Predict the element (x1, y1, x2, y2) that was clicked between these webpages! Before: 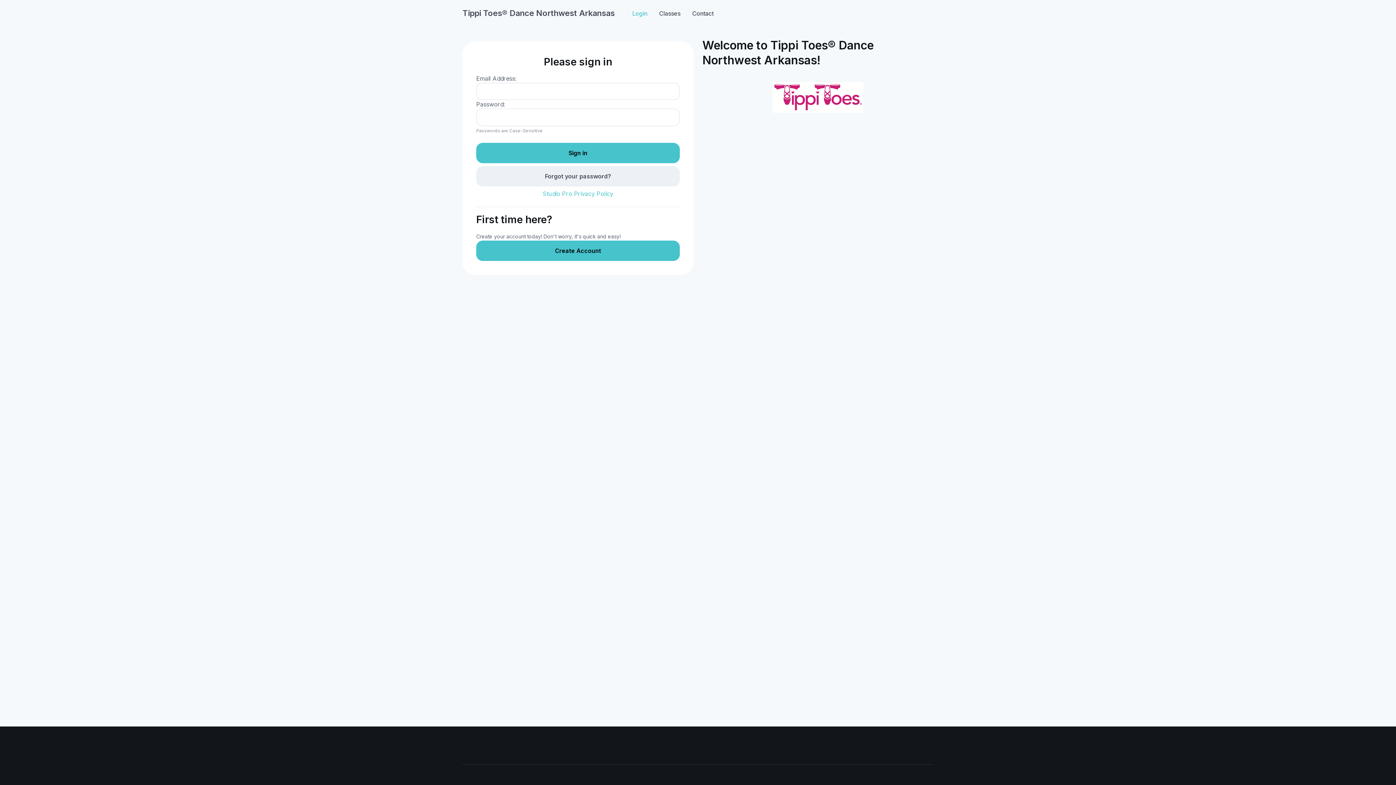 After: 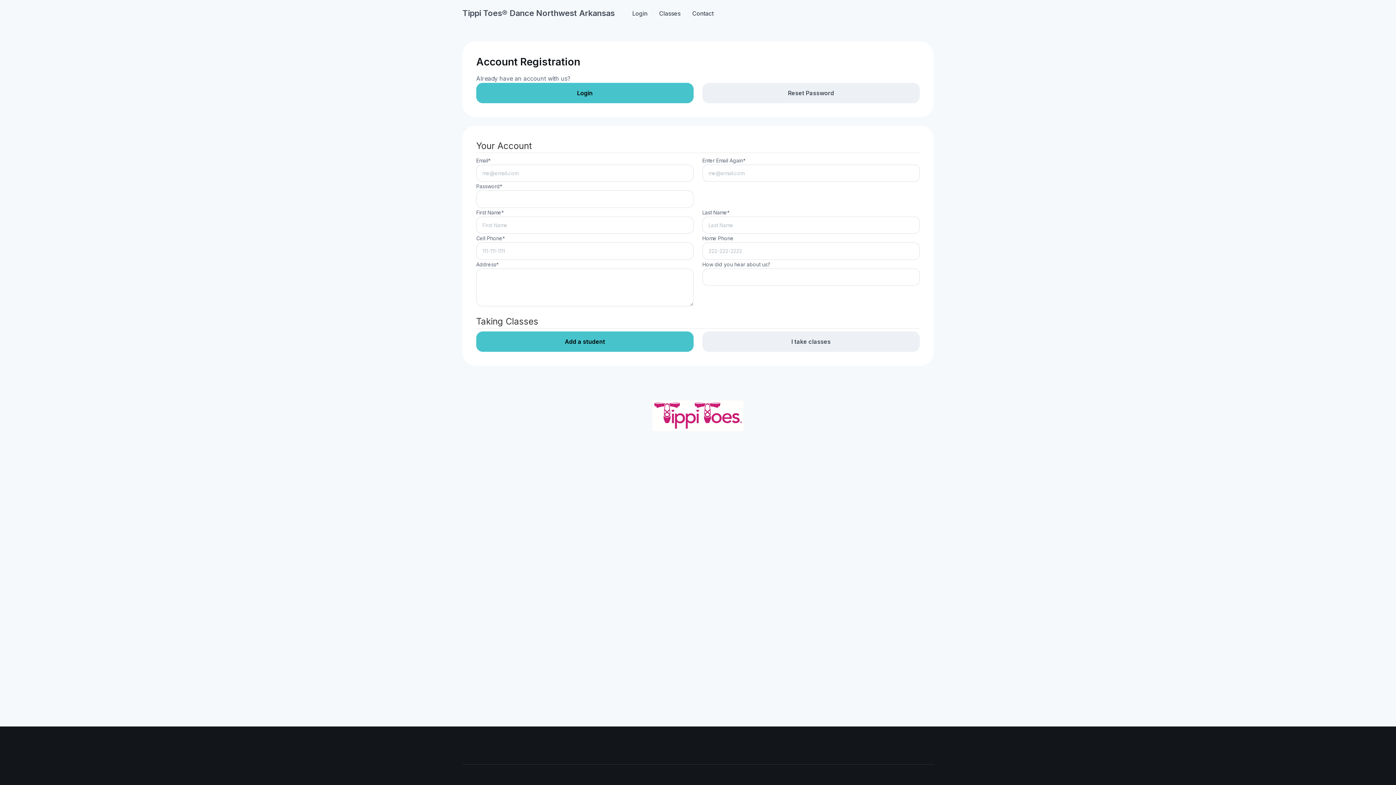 Action: label: Create Account bbox: (476, 240, 680, 261)